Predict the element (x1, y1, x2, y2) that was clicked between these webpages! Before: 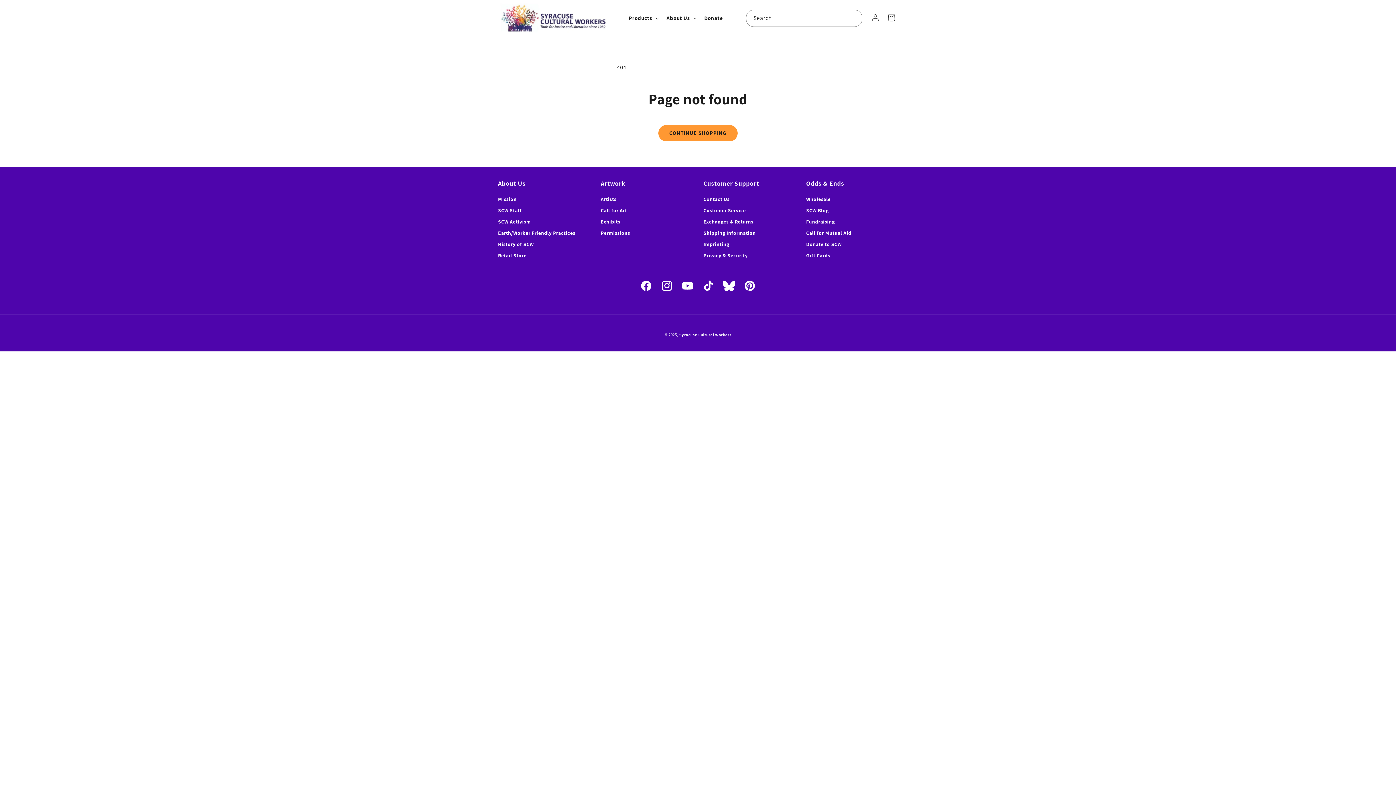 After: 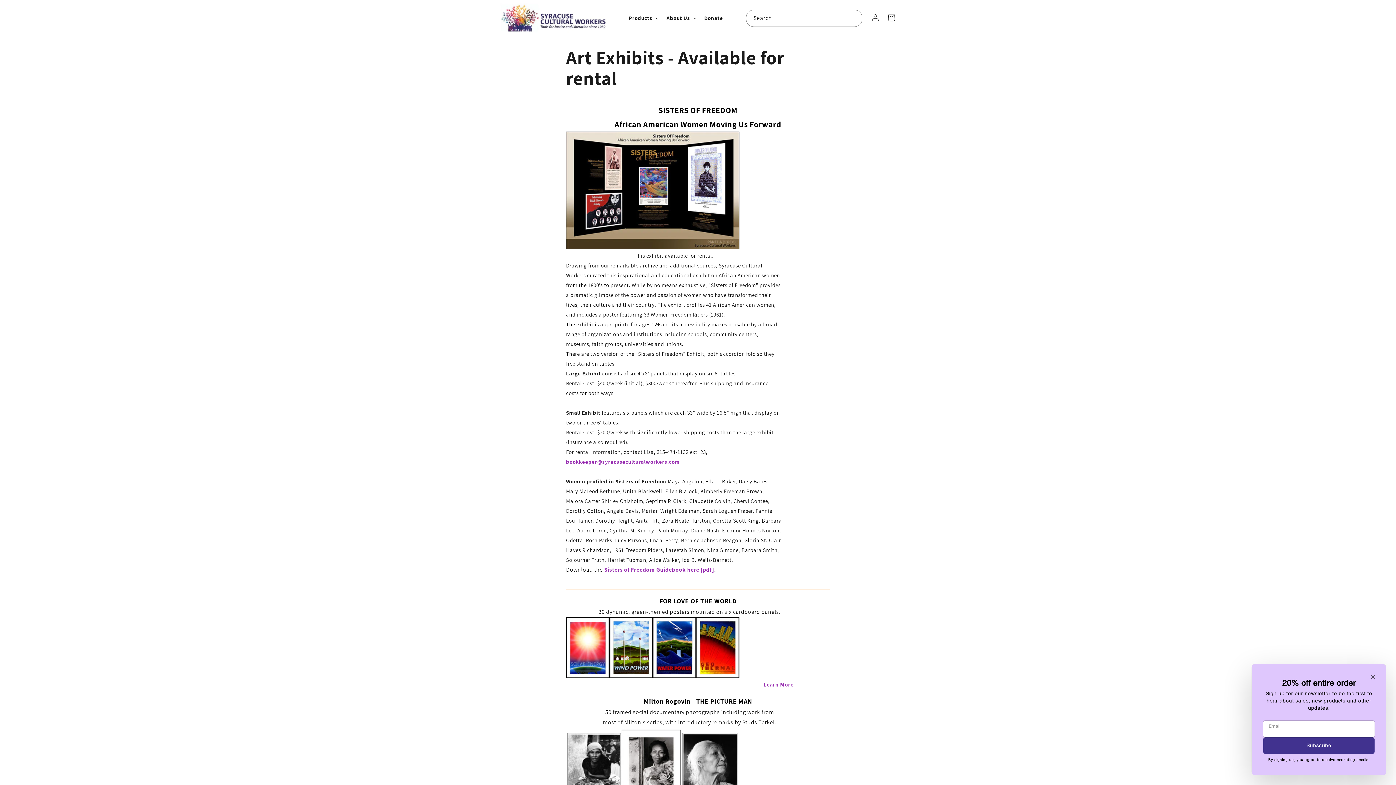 Action: label: Exhibits bbox: (600, 218, 620, 227)